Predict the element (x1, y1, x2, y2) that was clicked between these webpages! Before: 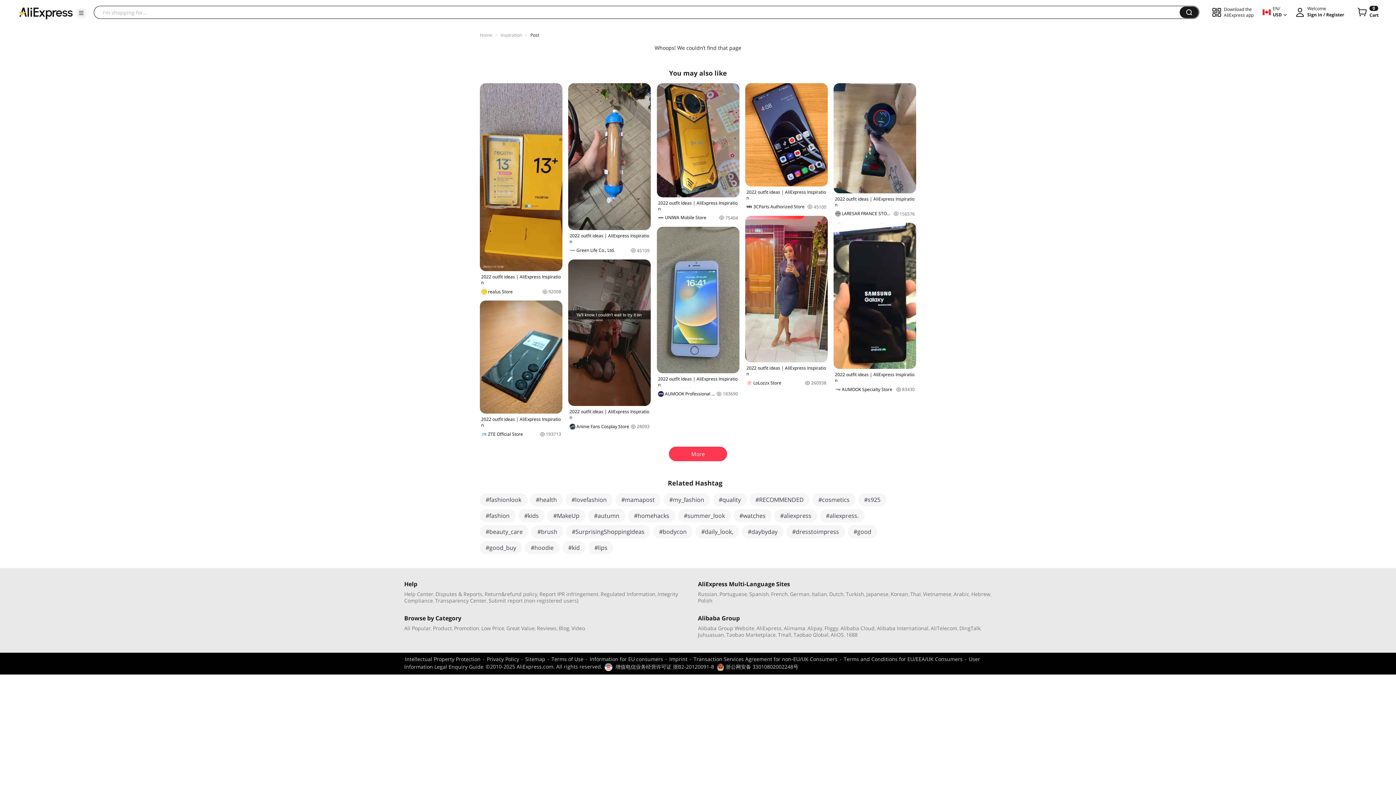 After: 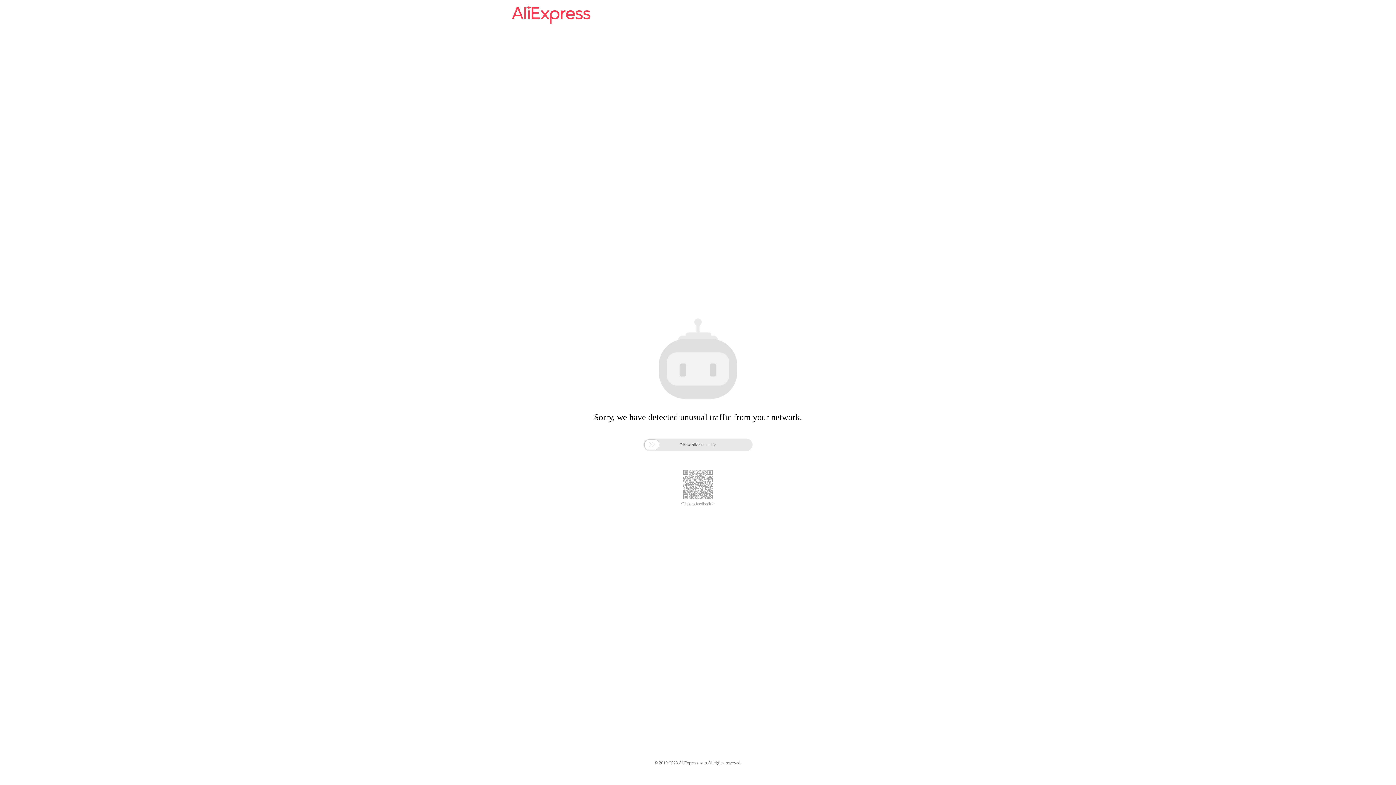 Action: bbox: (866, 591, 888, 597) label: Japanese